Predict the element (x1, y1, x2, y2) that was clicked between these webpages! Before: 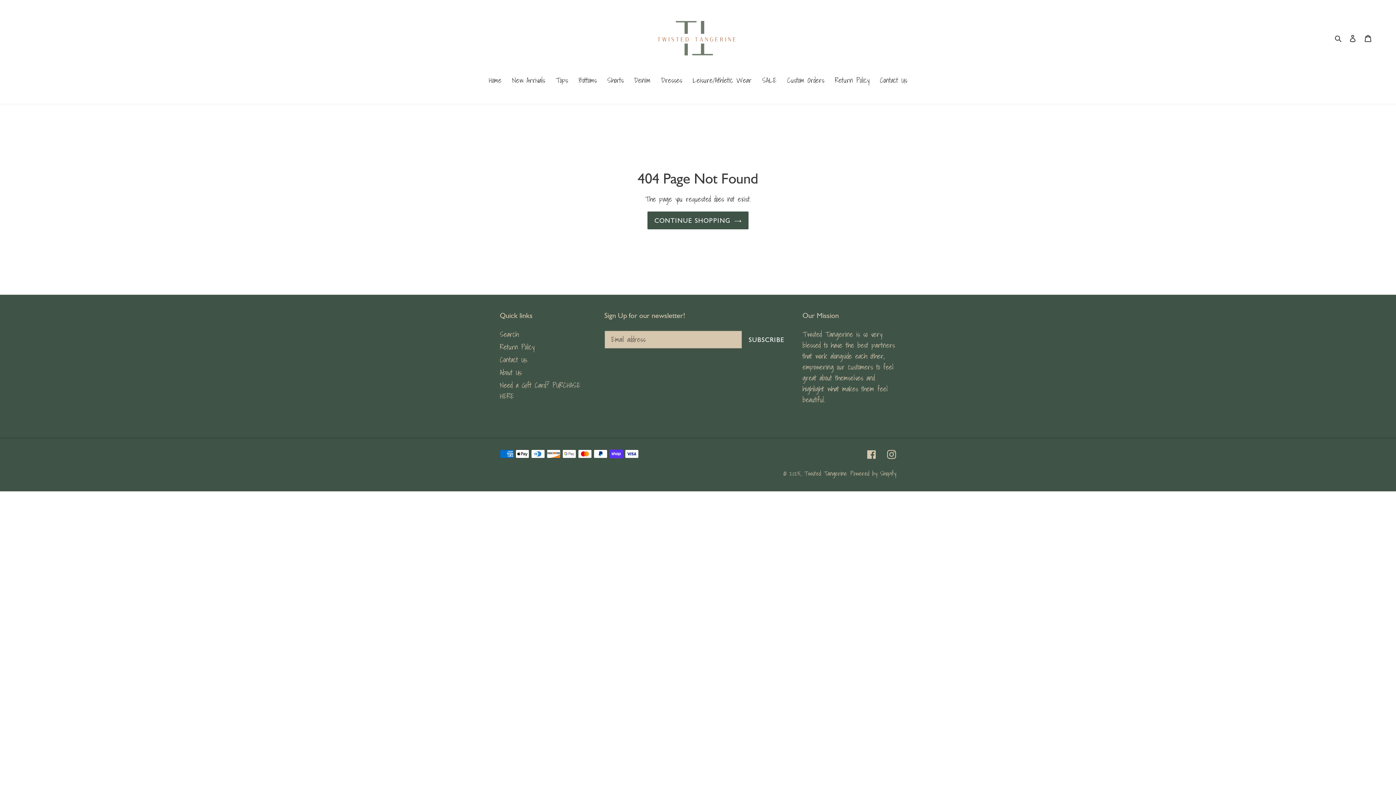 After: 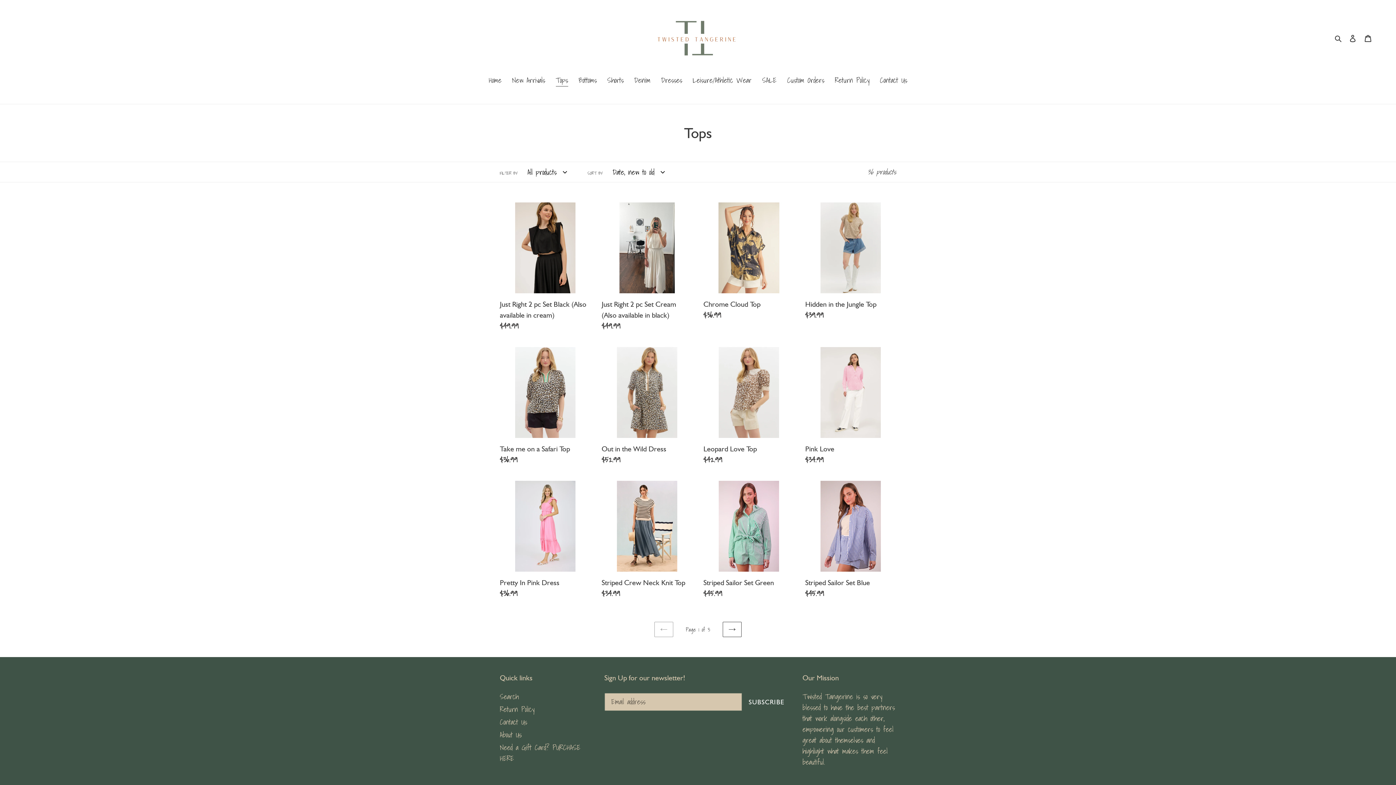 Action: bbox: (552, 74, 571, 86) label: Tops